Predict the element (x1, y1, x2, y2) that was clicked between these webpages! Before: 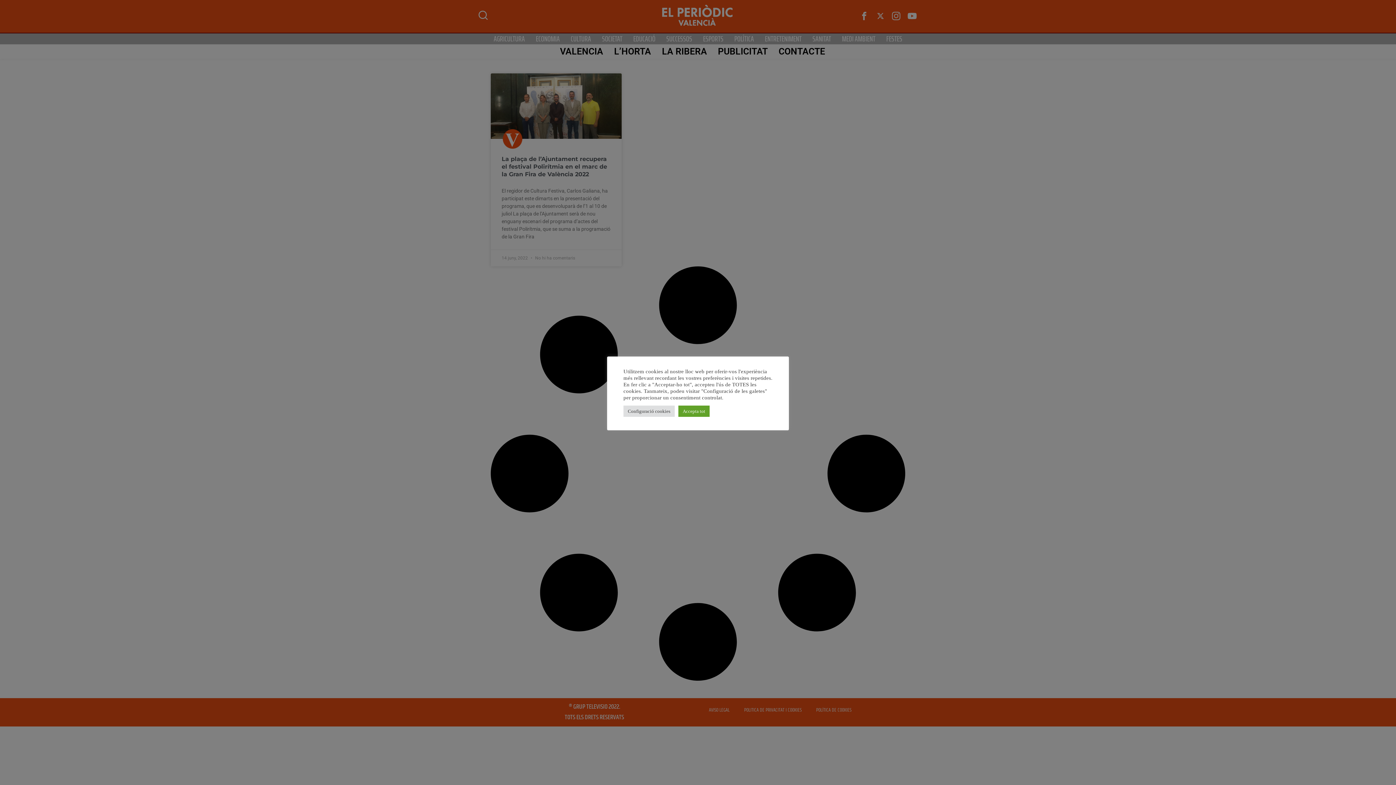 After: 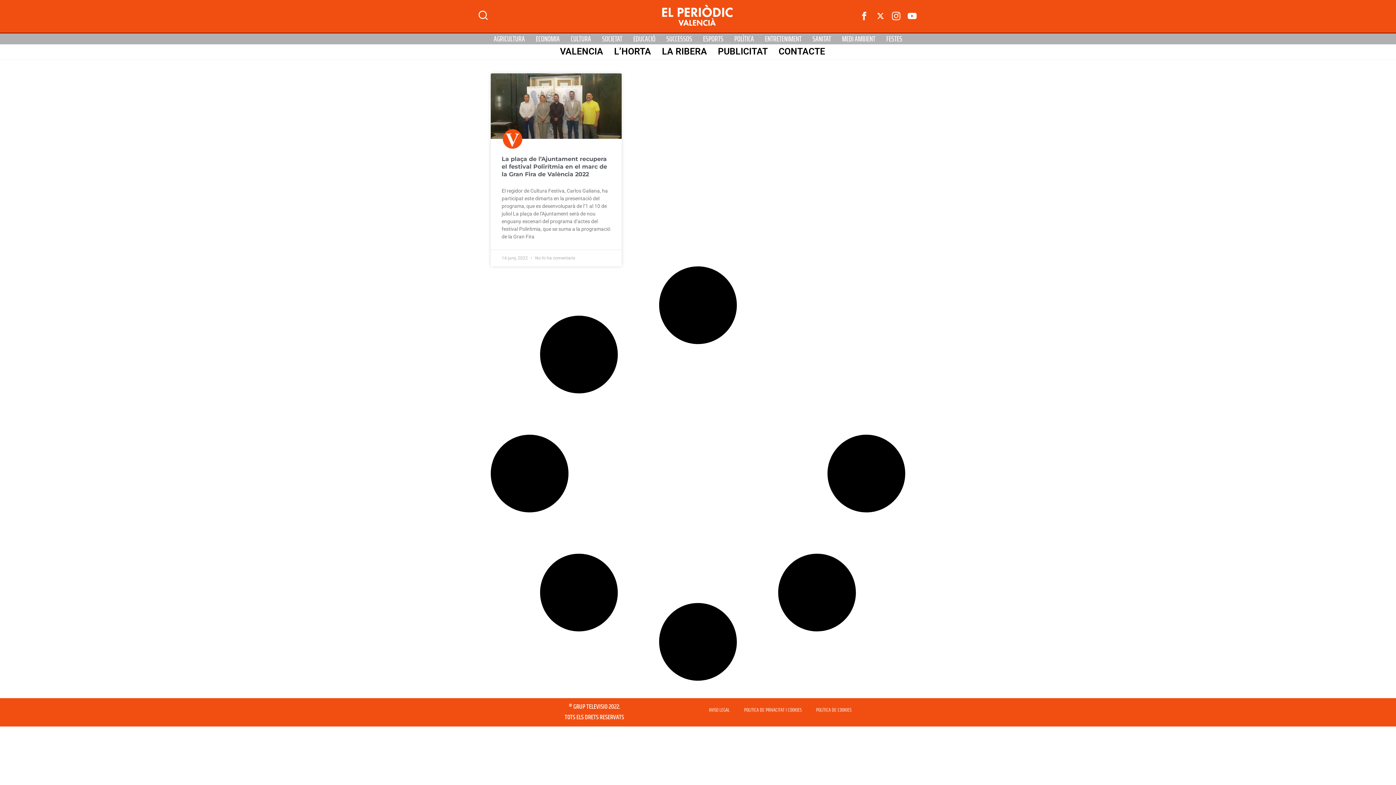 Action: label: Accepta tot bbox: (678, 405, 709, 416)